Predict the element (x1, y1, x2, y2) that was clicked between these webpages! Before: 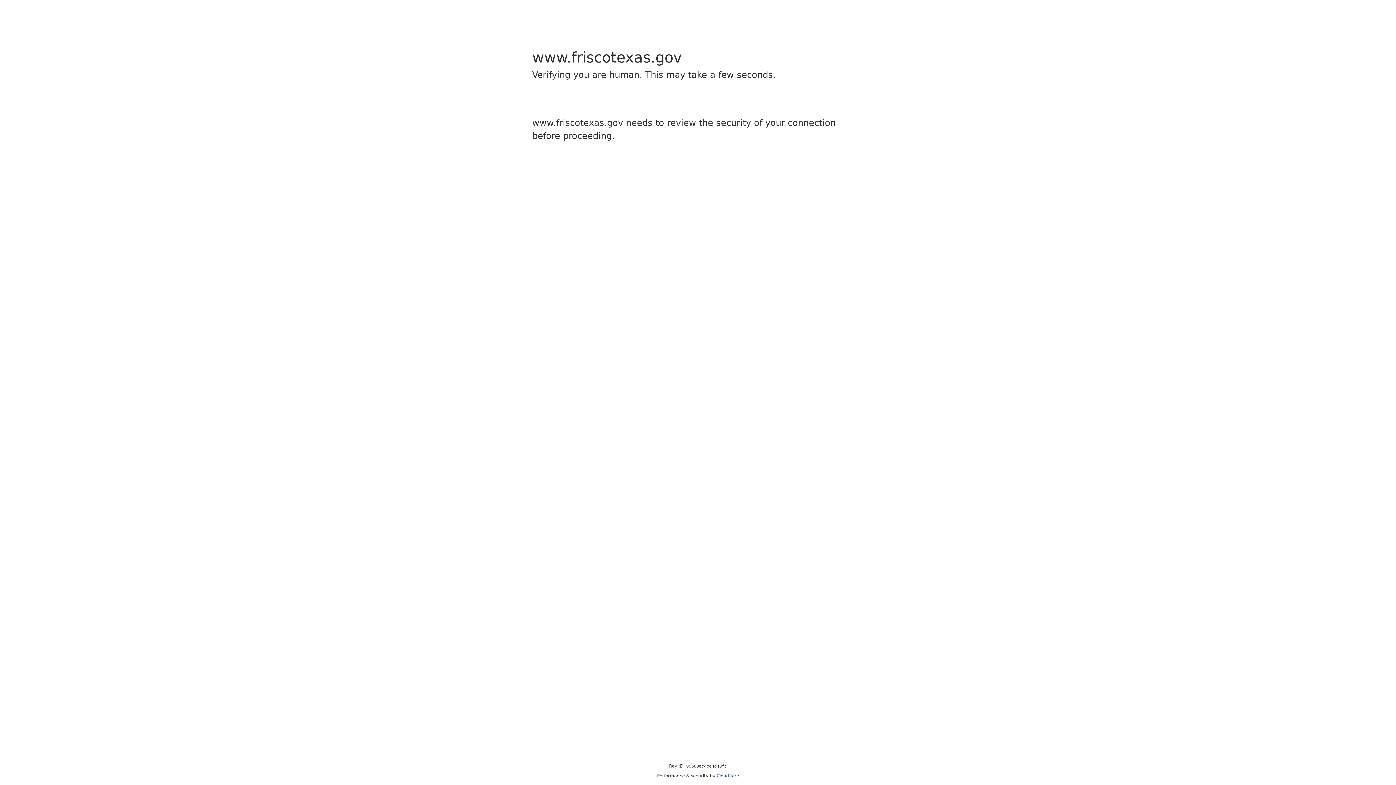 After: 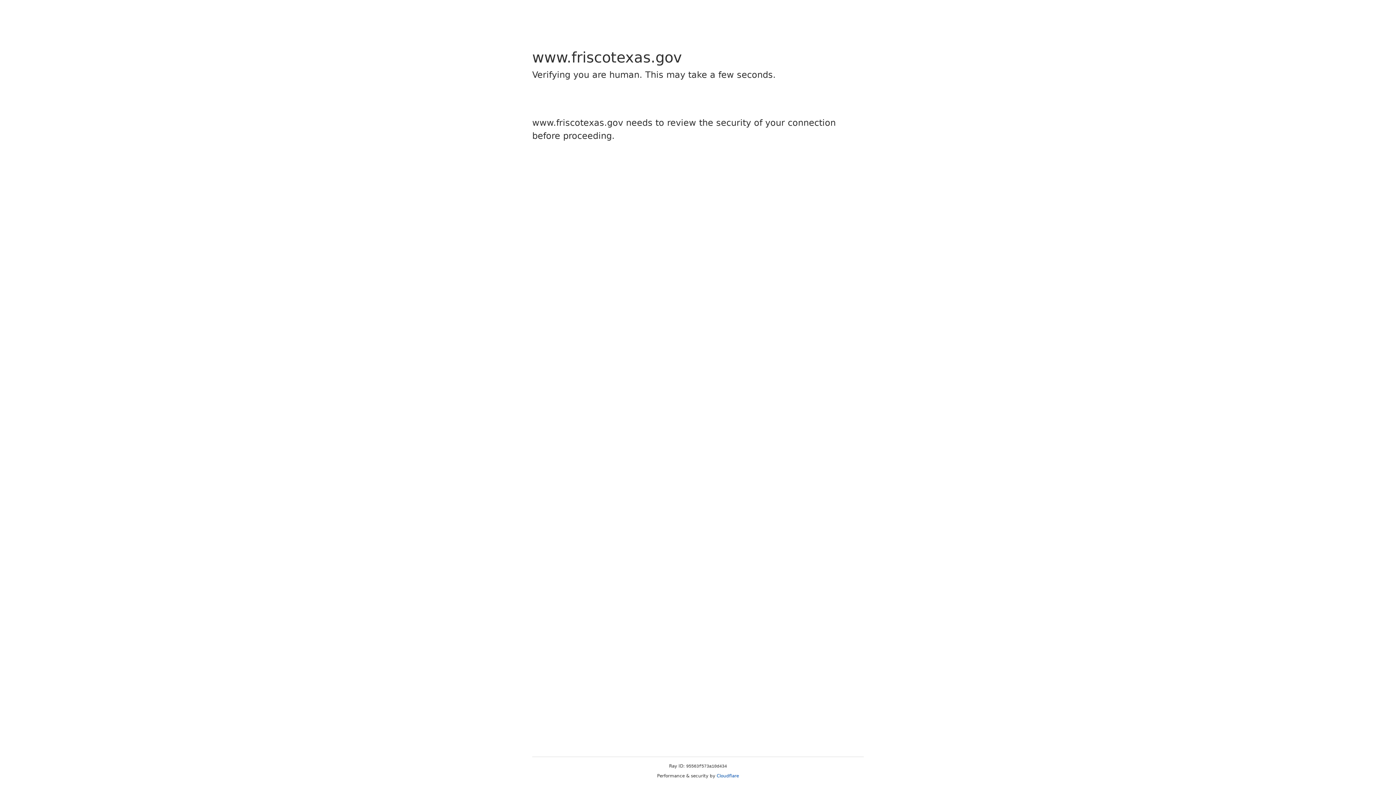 Action: label: Cloudflare bbox: (716, 773, 739, 778)